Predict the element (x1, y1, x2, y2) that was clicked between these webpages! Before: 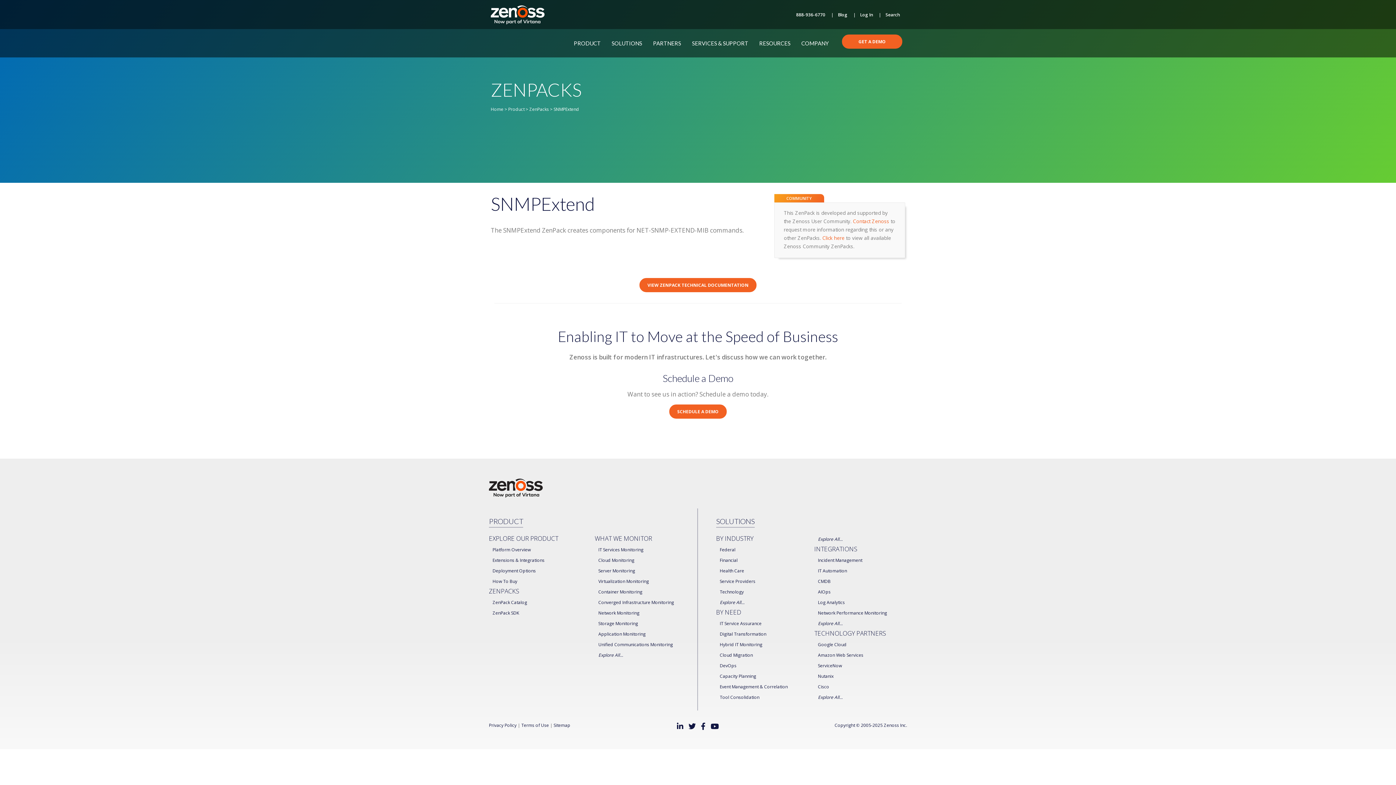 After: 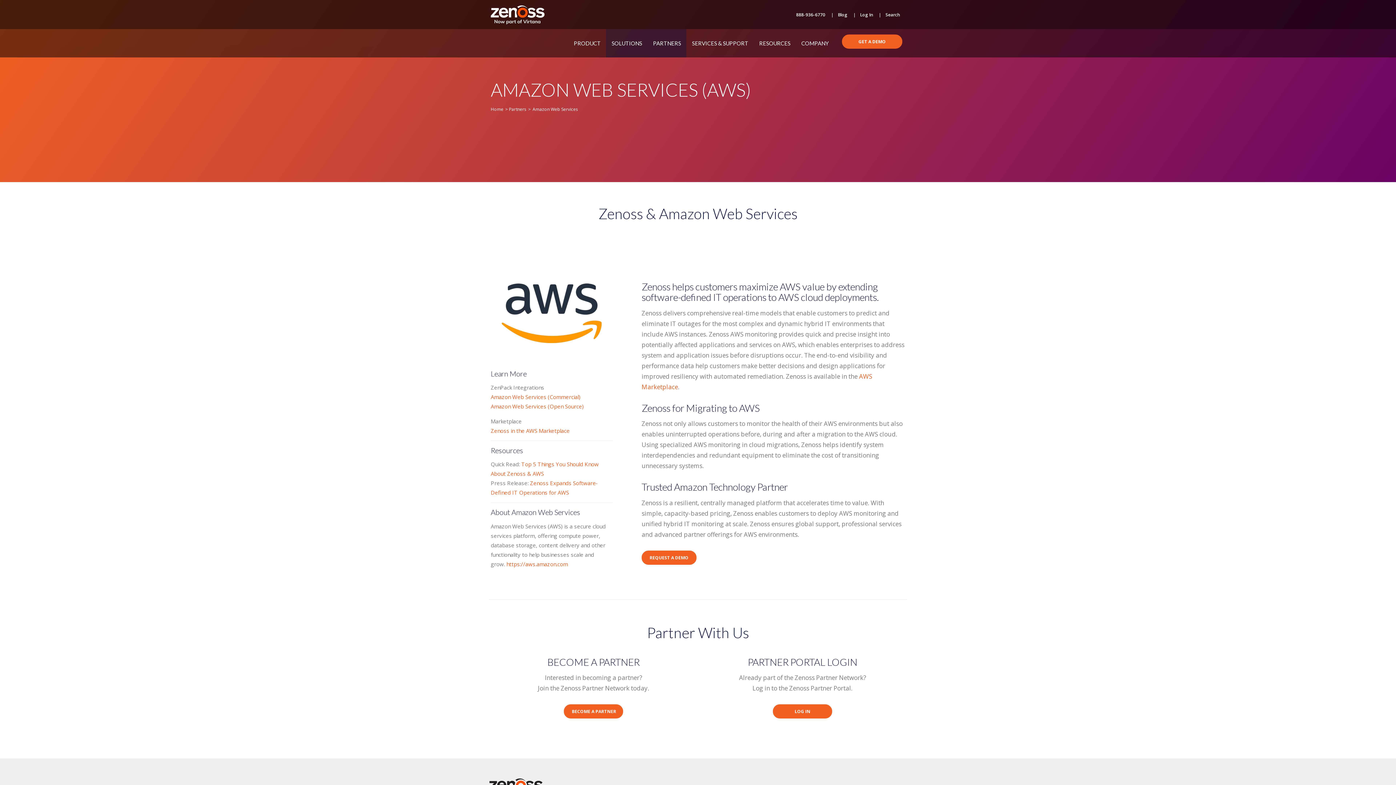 Action: bbox: (818, 652, 863, 658) label: Amazon Web Services